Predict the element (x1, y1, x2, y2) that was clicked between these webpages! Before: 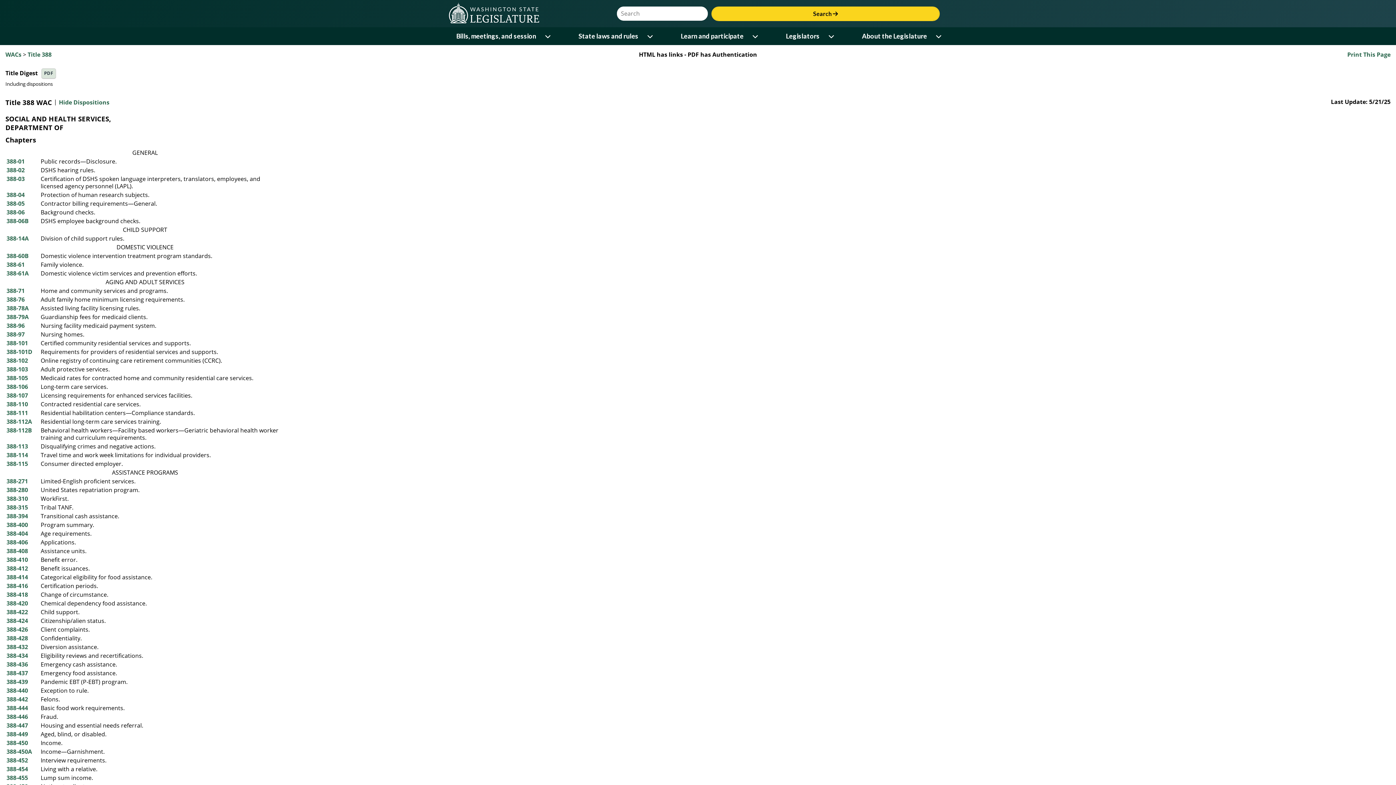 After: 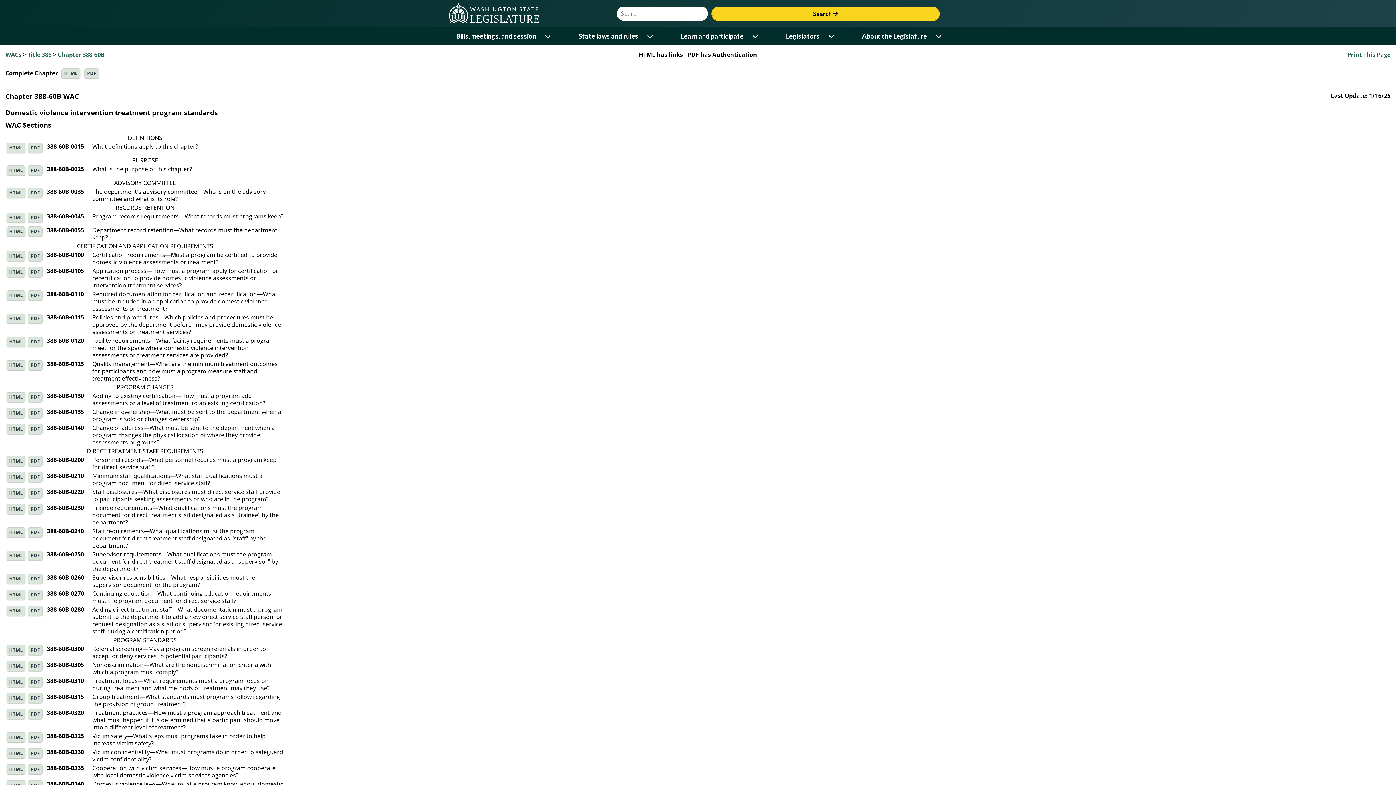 Action: bbox: (6, 251, 28, 259) label: 388-60B